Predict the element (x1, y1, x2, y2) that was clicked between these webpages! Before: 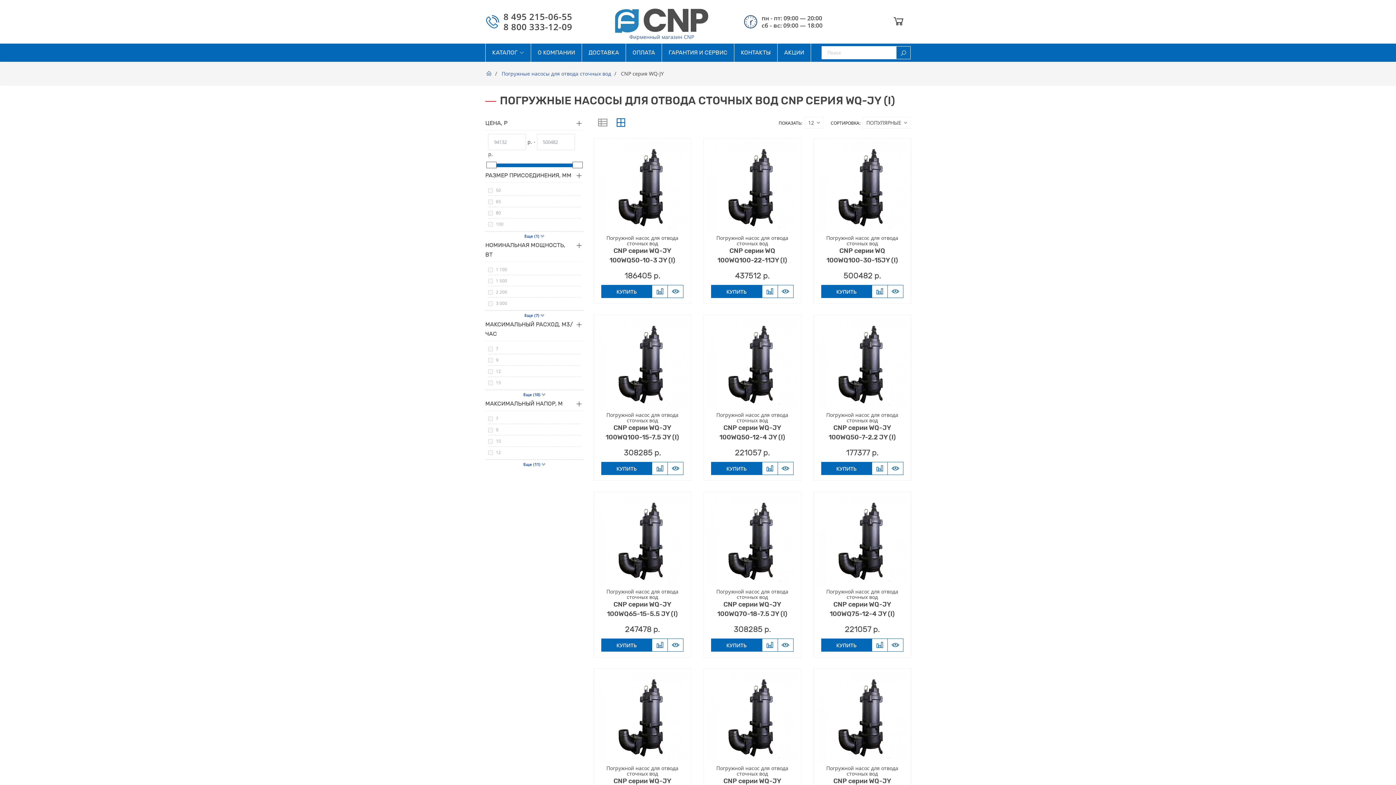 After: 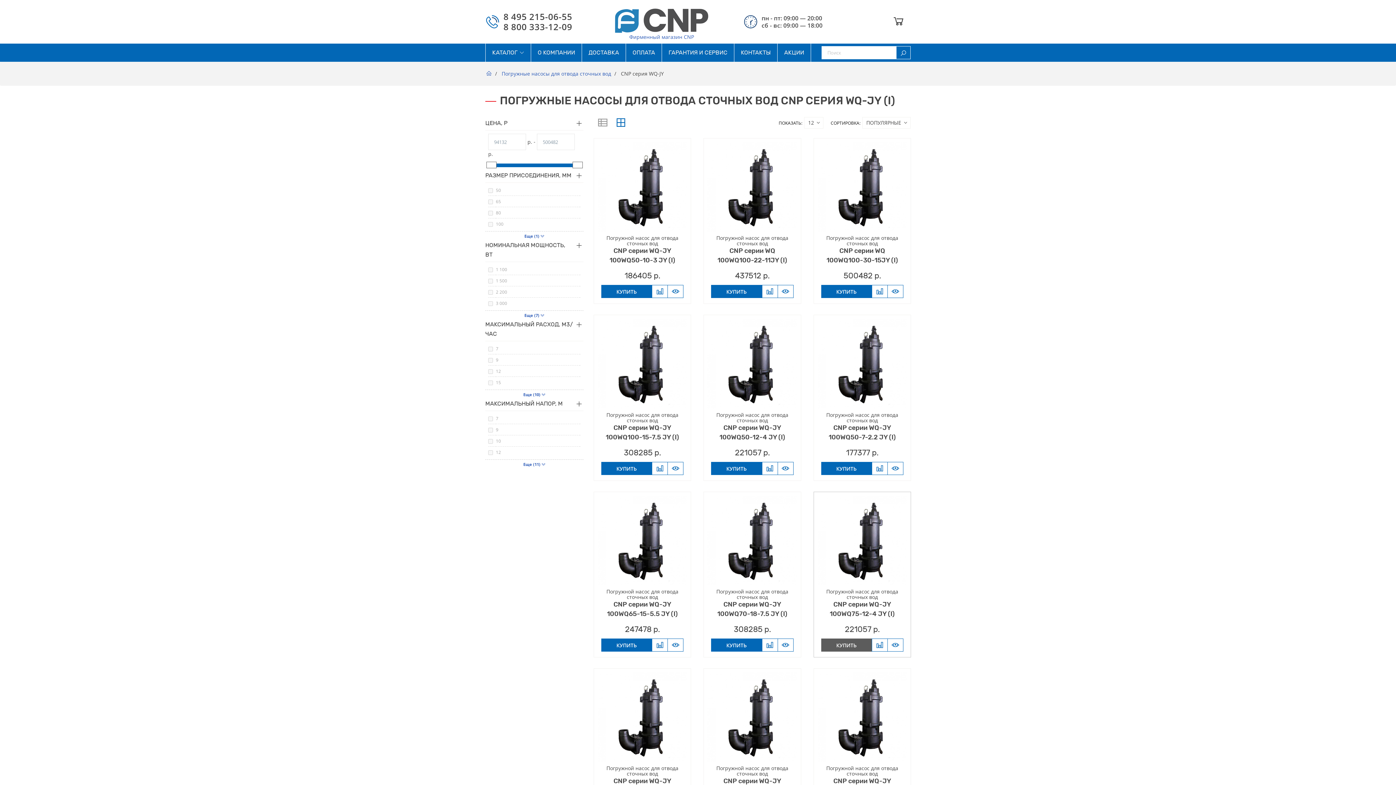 Action: bbox: (821, 638, 871, 651) label: КУПИТЬ